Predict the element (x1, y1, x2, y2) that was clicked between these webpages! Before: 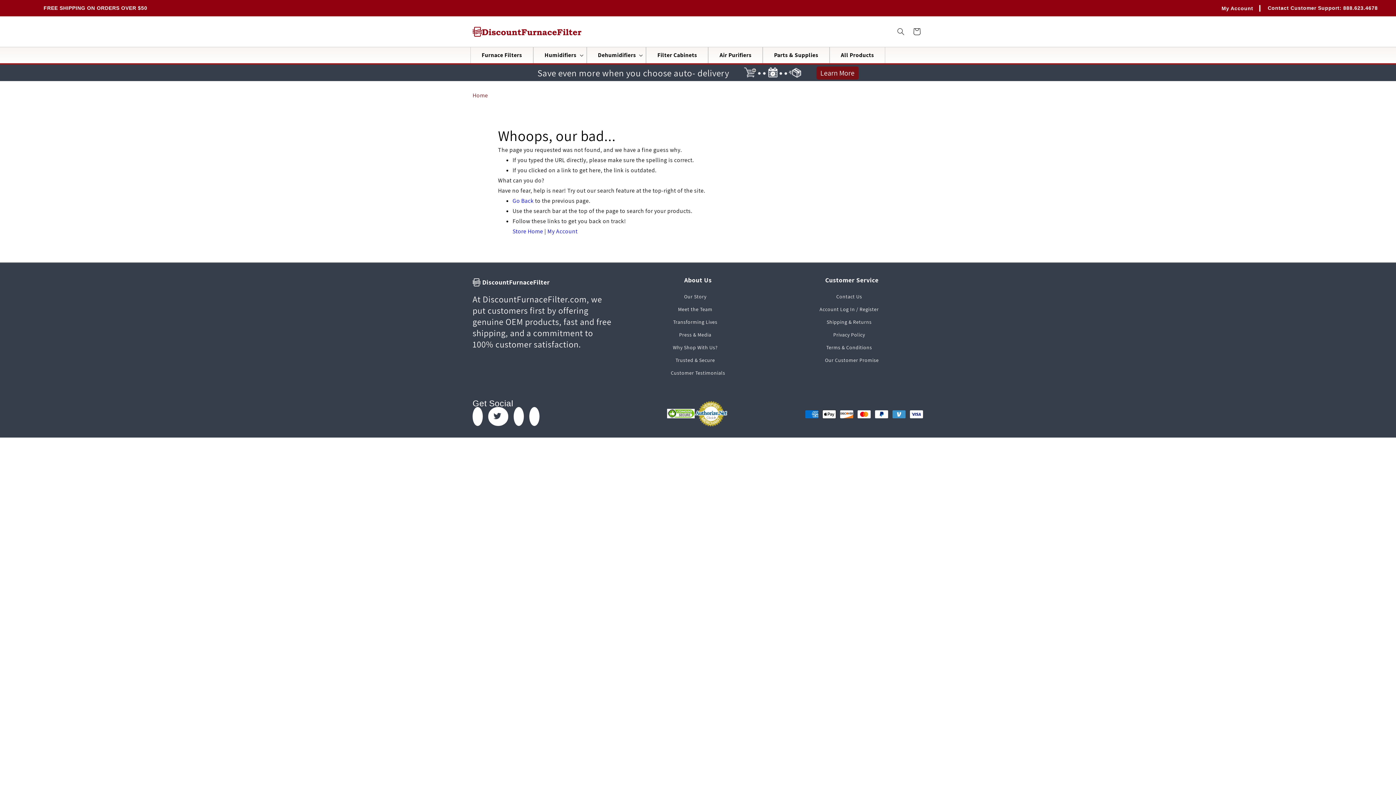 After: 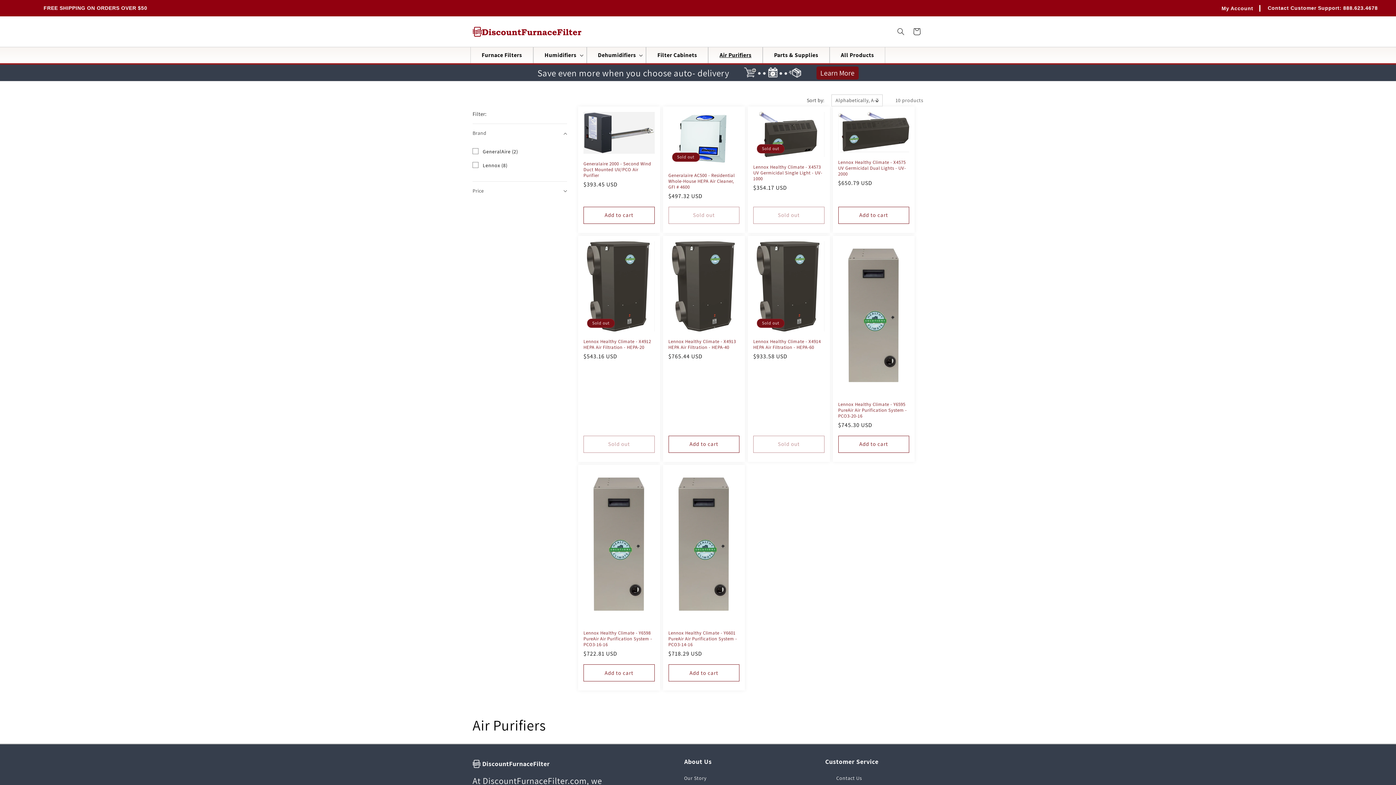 Action: bbox: (708, 47, 762, 63) label: Air Purifiers